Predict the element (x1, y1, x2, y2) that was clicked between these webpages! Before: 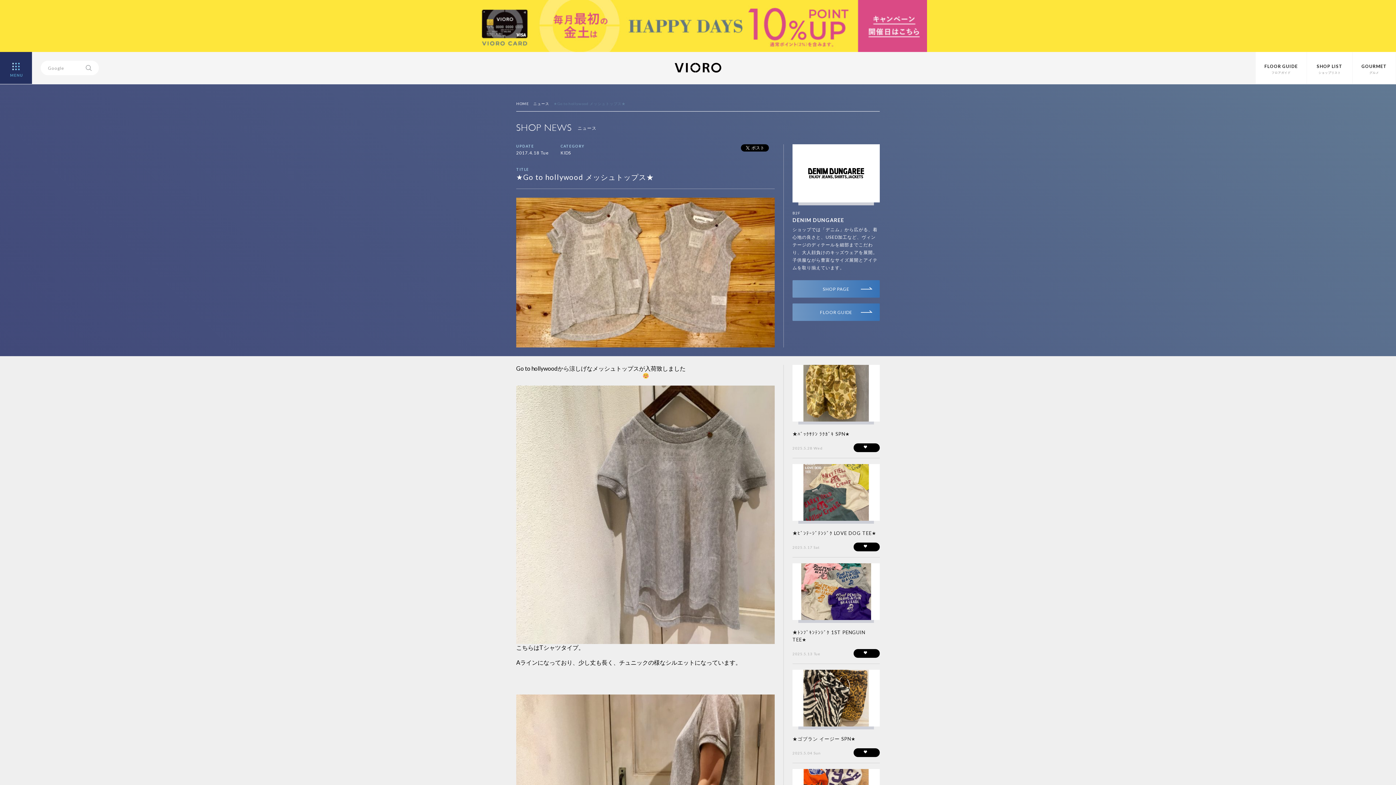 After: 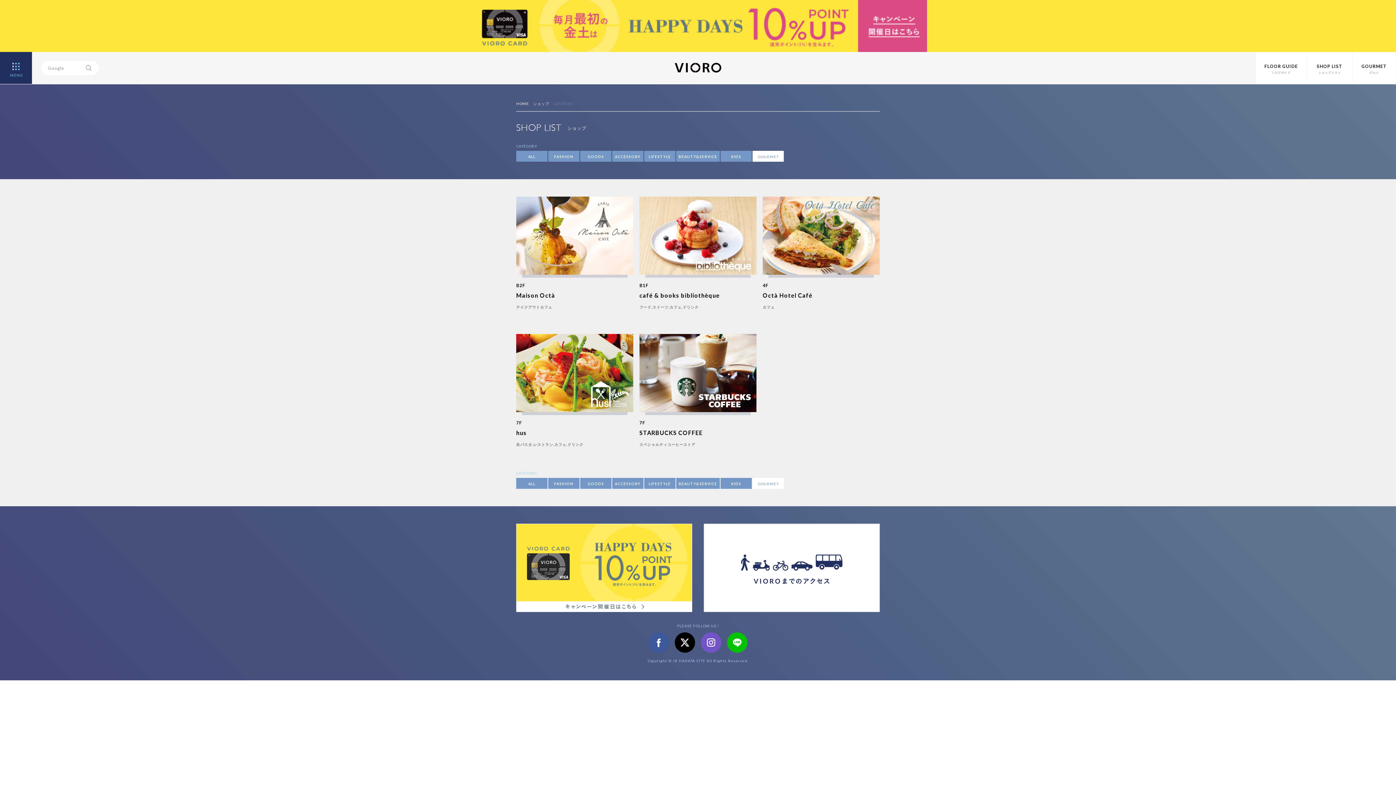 Action: label: GOURMET
グルメ bbox: (1353, 52, 1396, 84)